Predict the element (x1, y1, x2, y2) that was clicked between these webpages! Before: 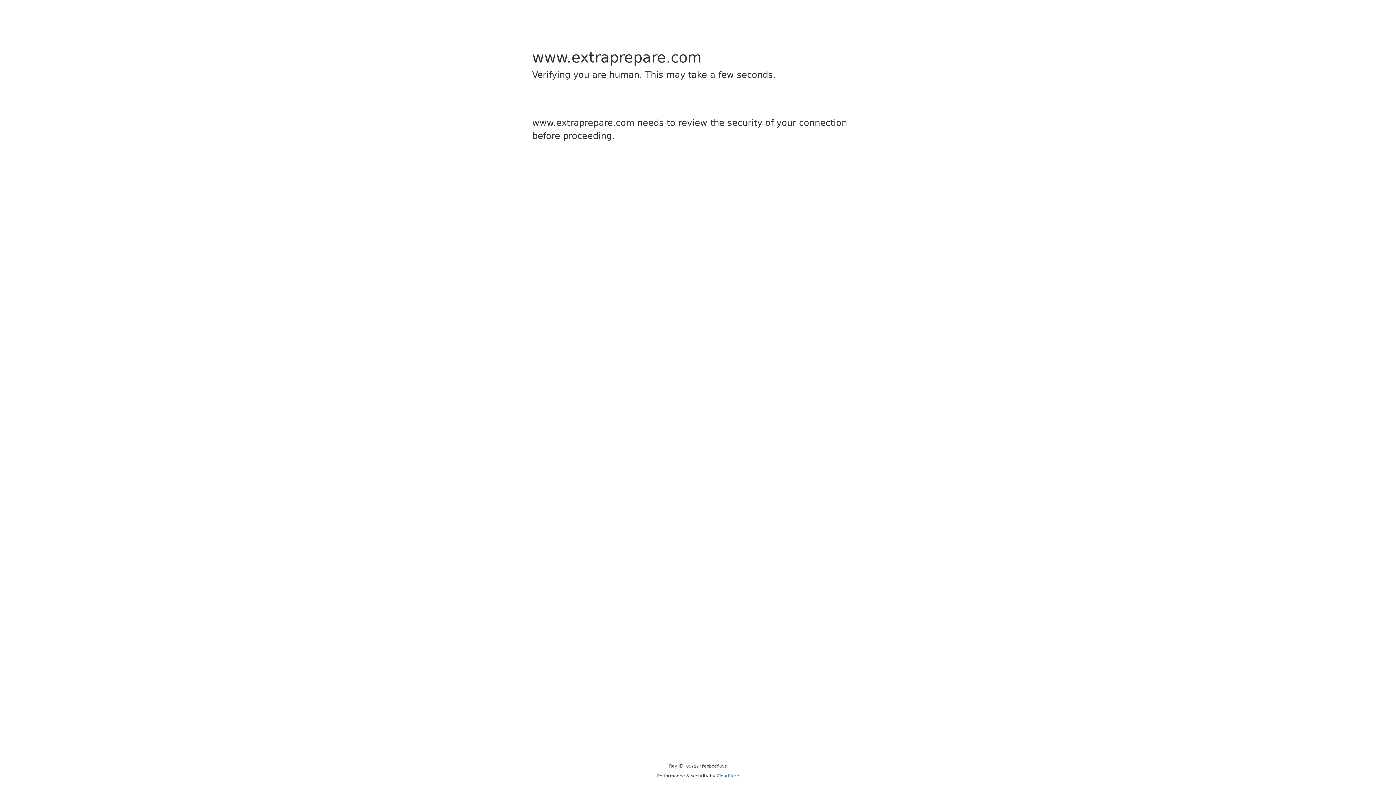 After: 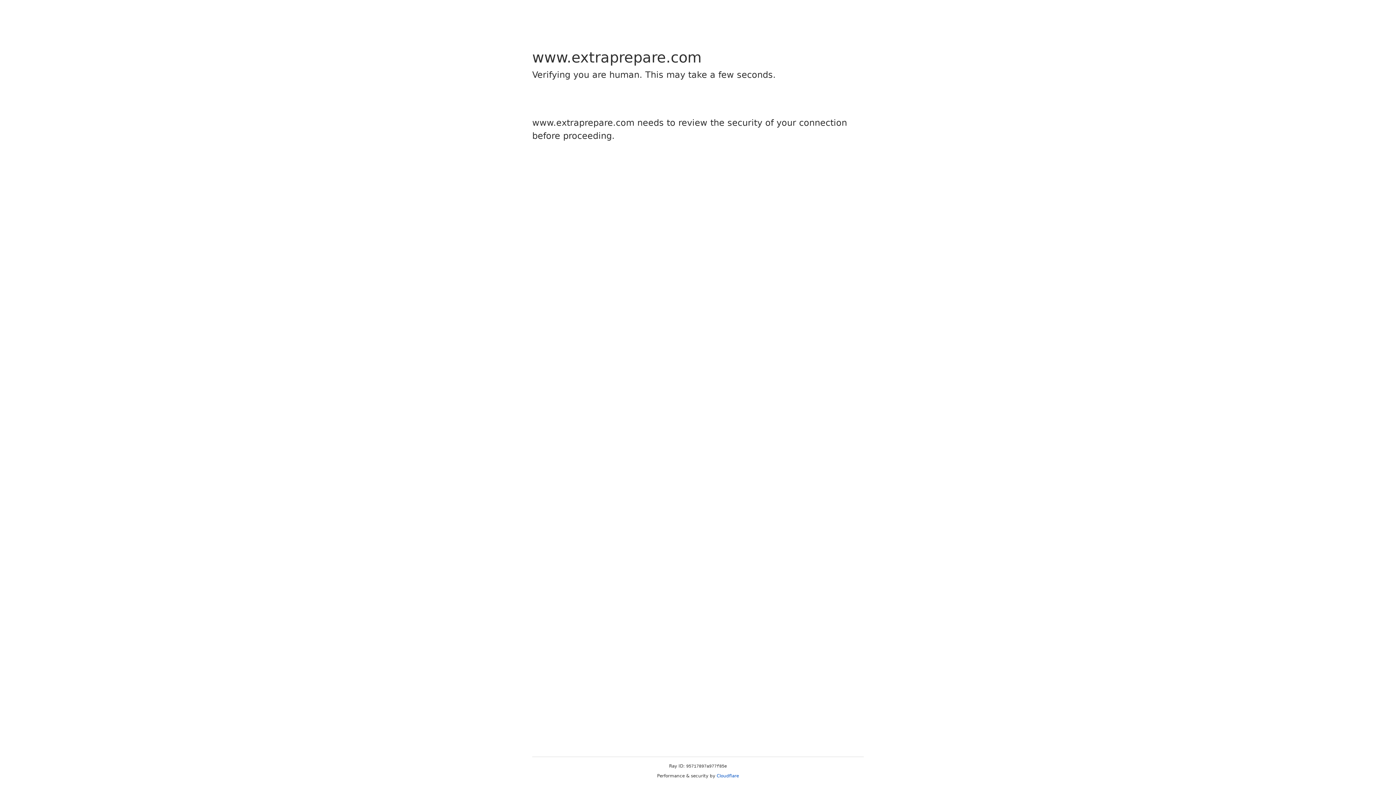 Action: label: Cloudflare bbox: (716, 773, 739, 778)